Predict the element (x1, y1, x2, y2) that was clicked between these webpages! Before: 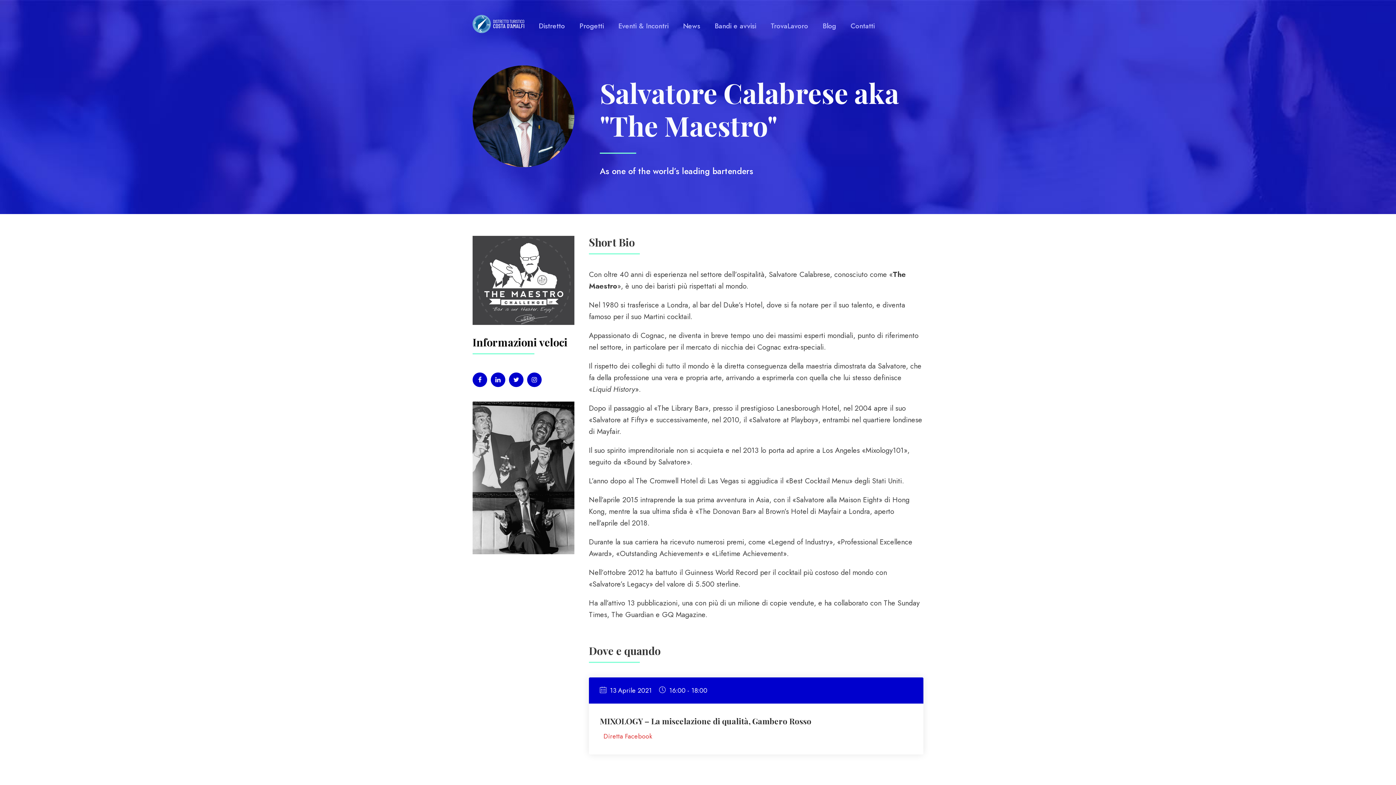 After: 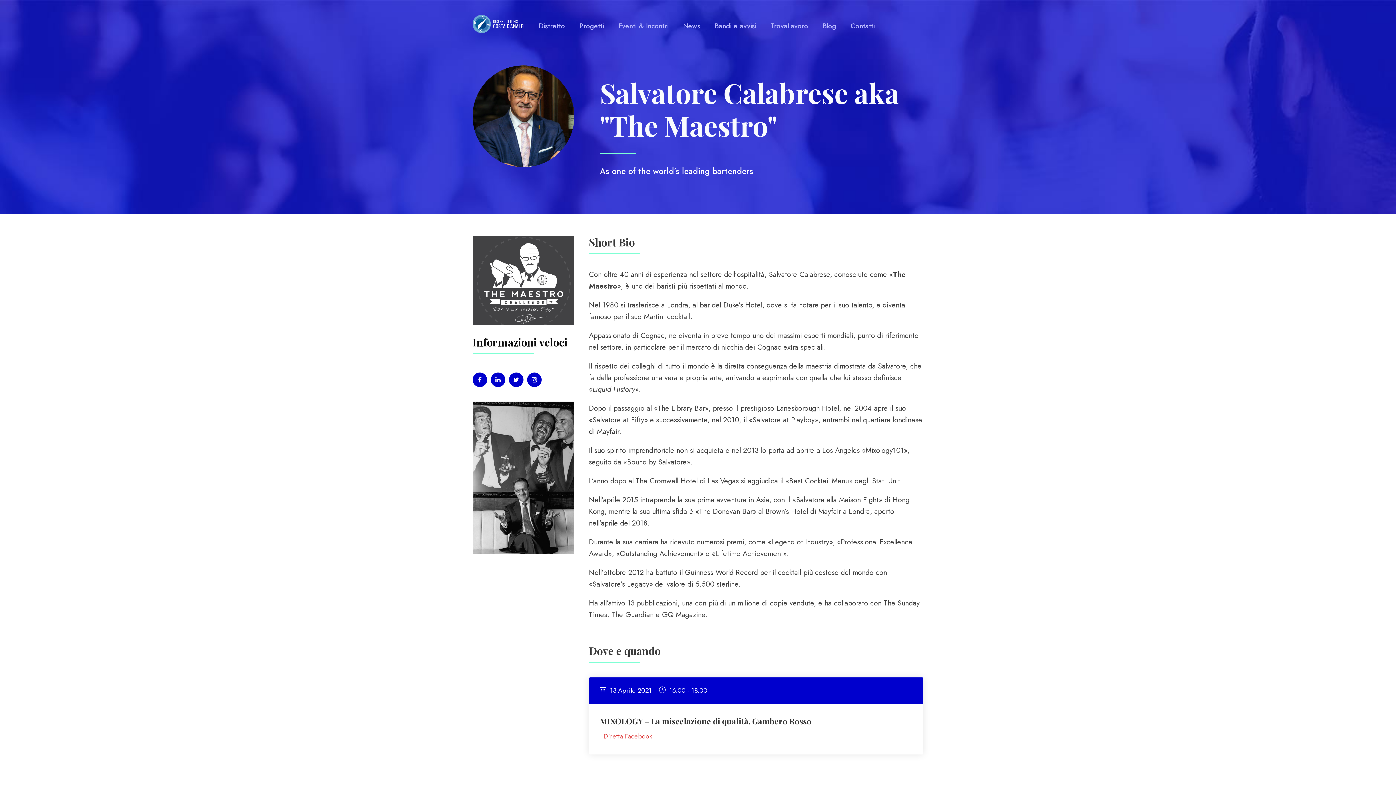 Action: bbox: (472, 372, 487, 387)